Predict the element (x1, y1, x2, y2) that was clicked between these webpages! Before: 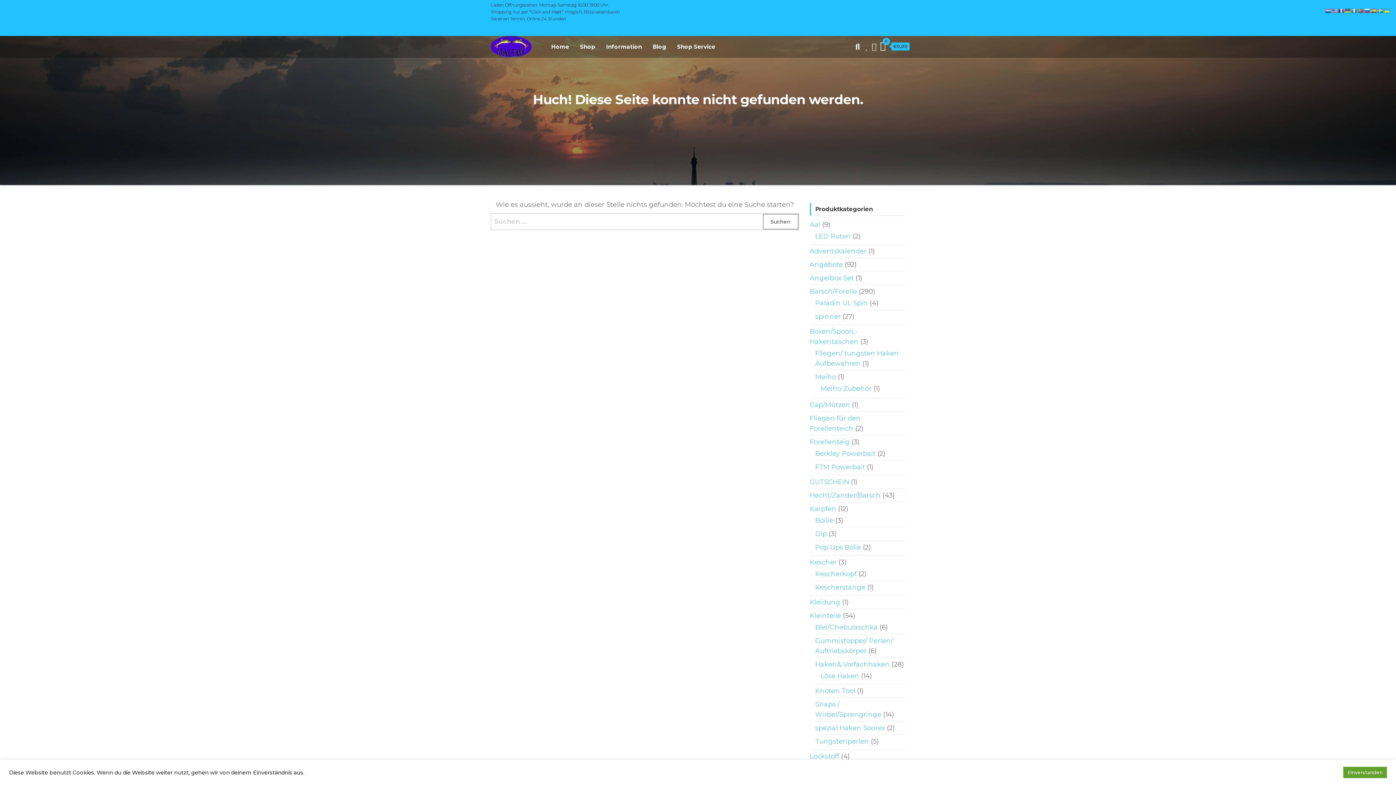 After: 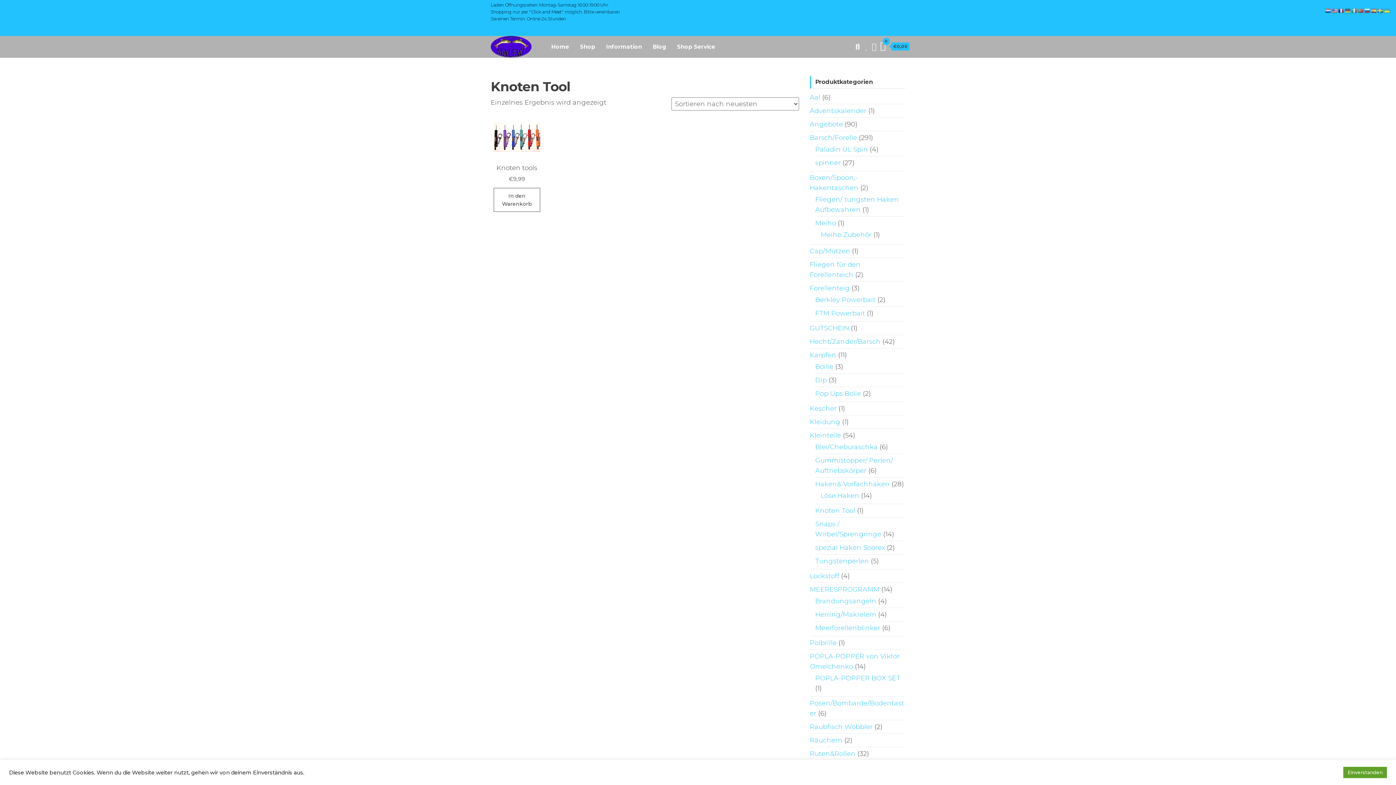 Action: label: Knoten Tool bbox: (815, 687, 855, 695)